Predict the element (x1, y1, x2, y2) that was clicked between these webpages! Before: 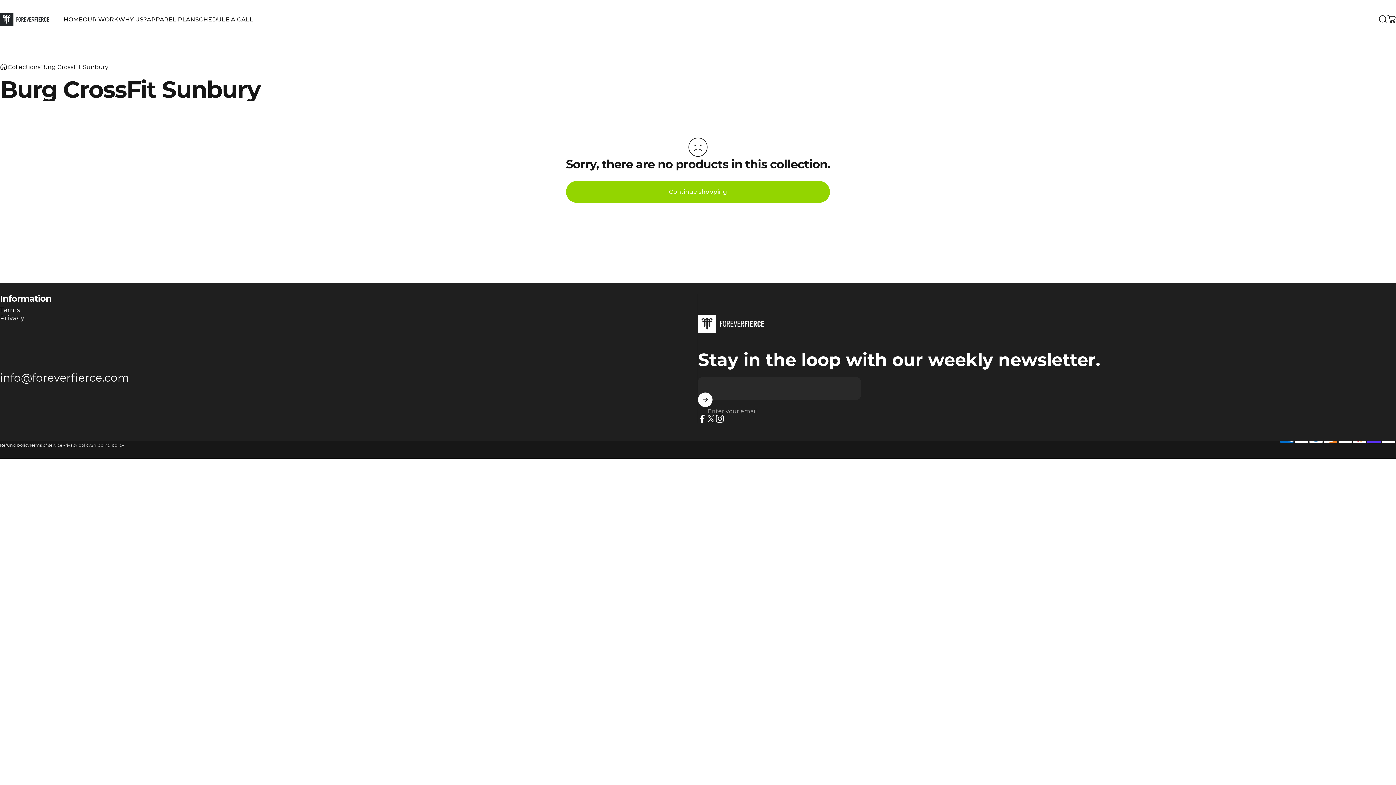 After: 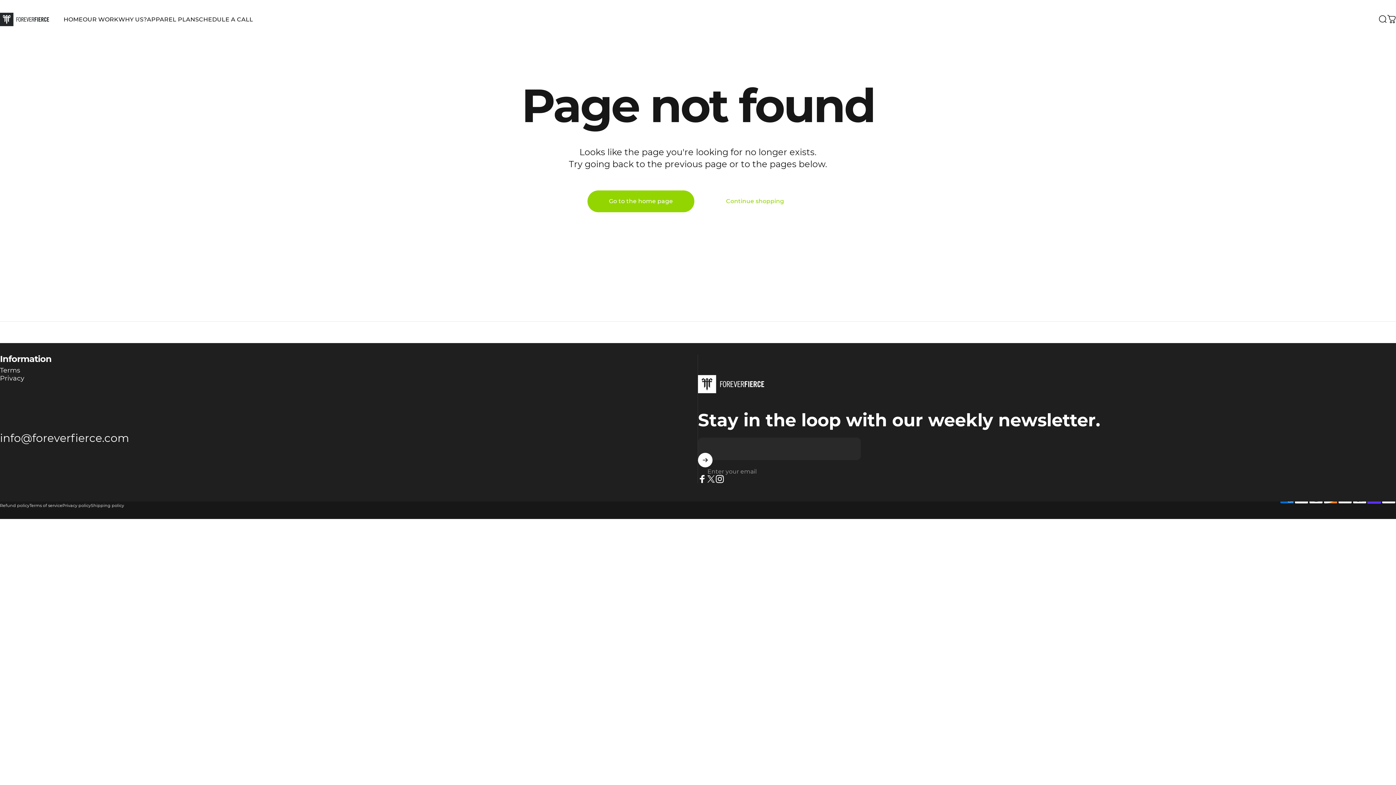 Action: label: X (Twitter) bbox: (706, 414, 715, 423)